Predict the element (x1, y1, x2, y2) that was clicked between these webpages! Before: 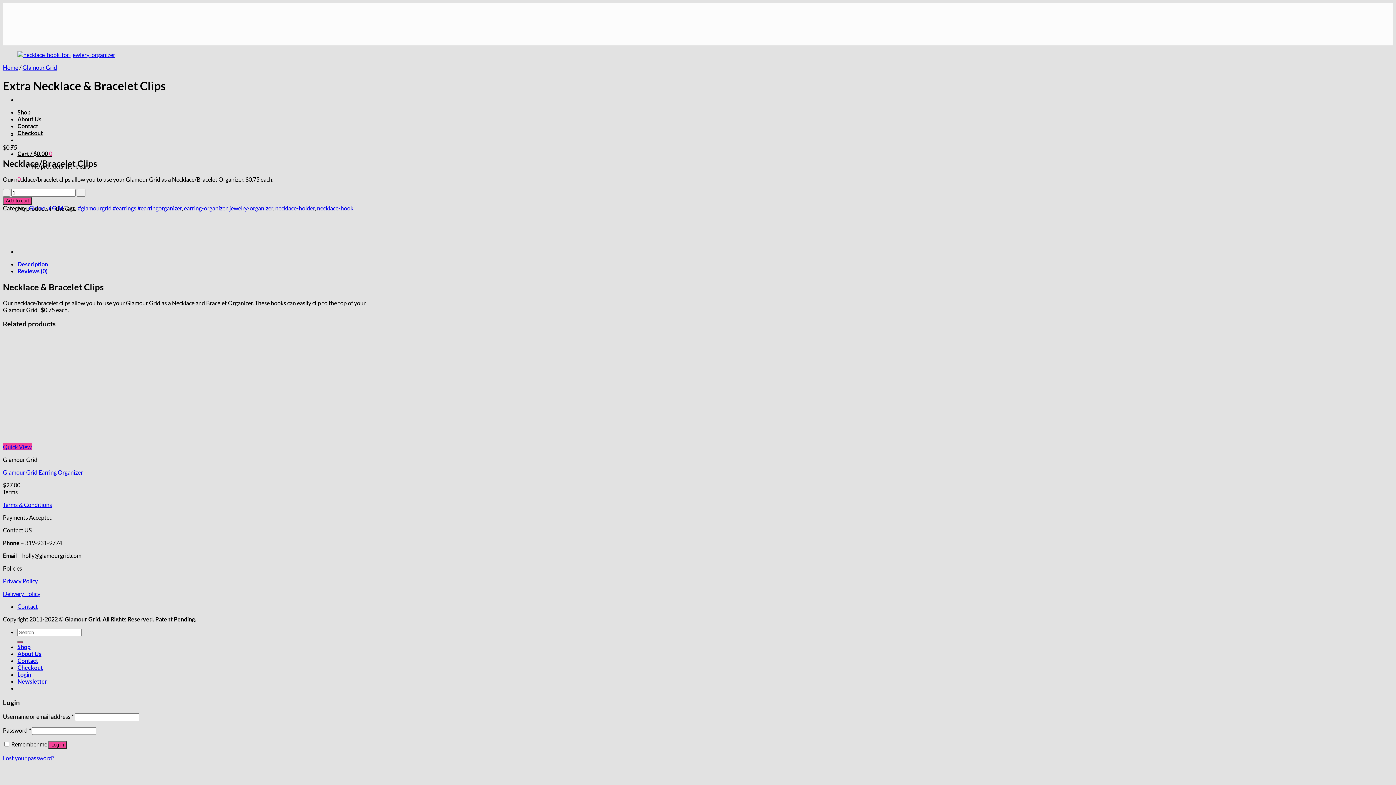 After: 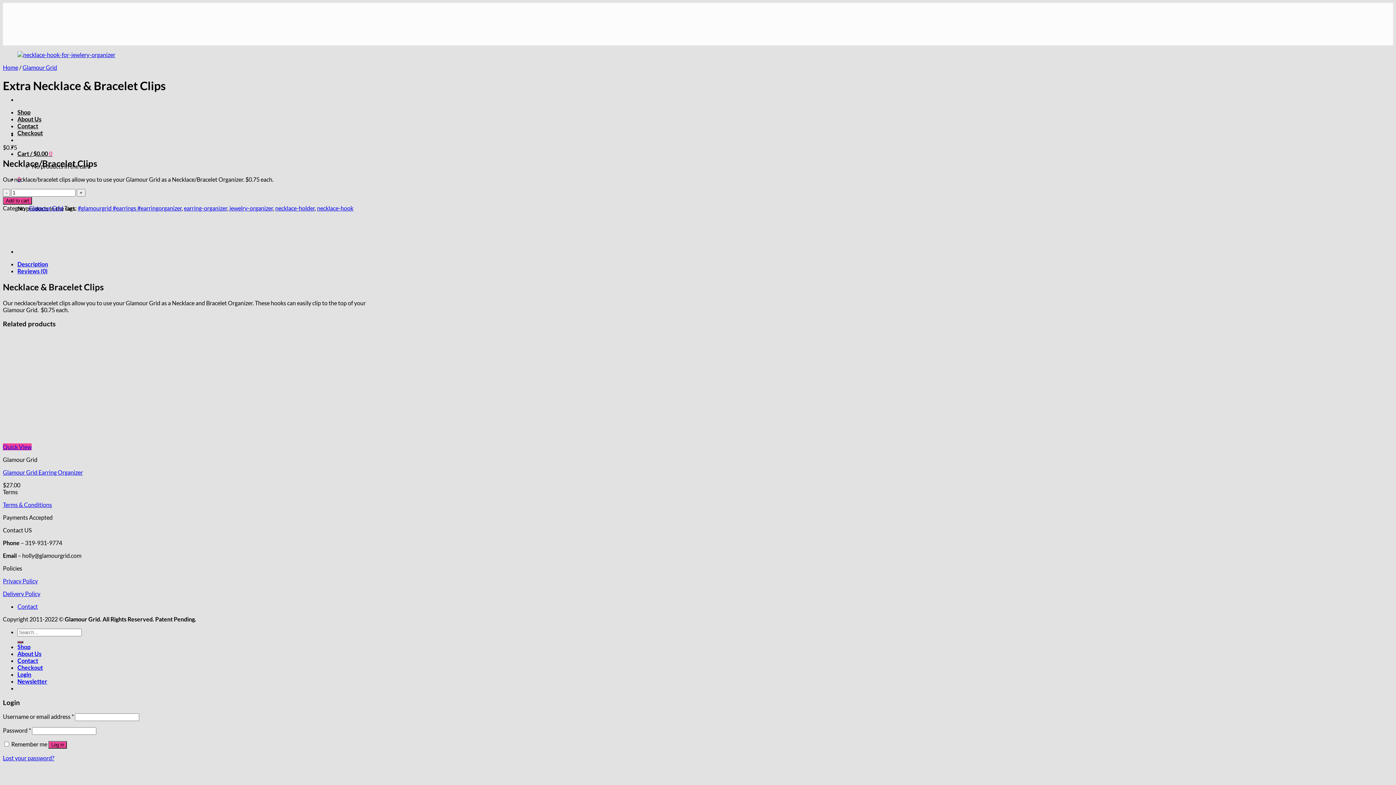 Action: bbox: (2, 501, 52, 508) label: Terms & Conditions